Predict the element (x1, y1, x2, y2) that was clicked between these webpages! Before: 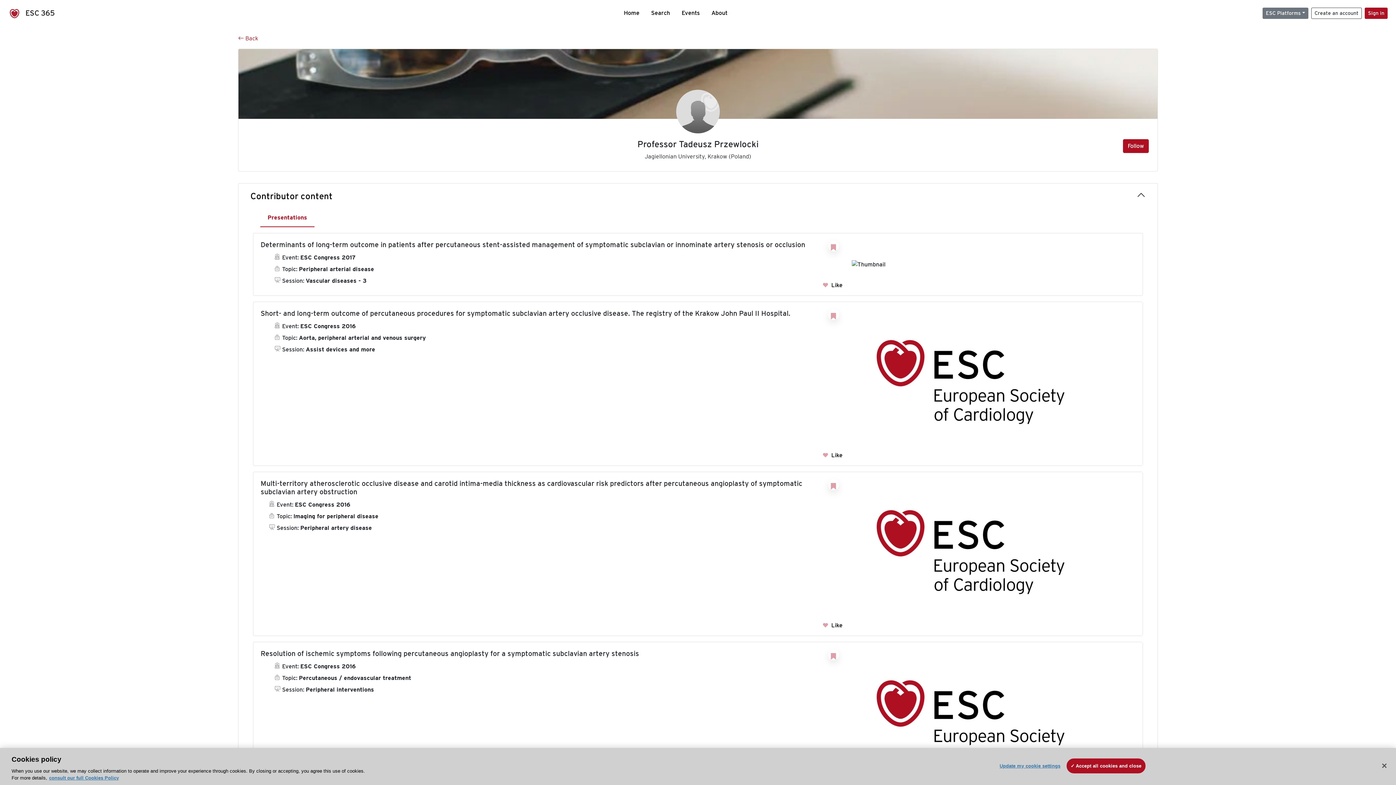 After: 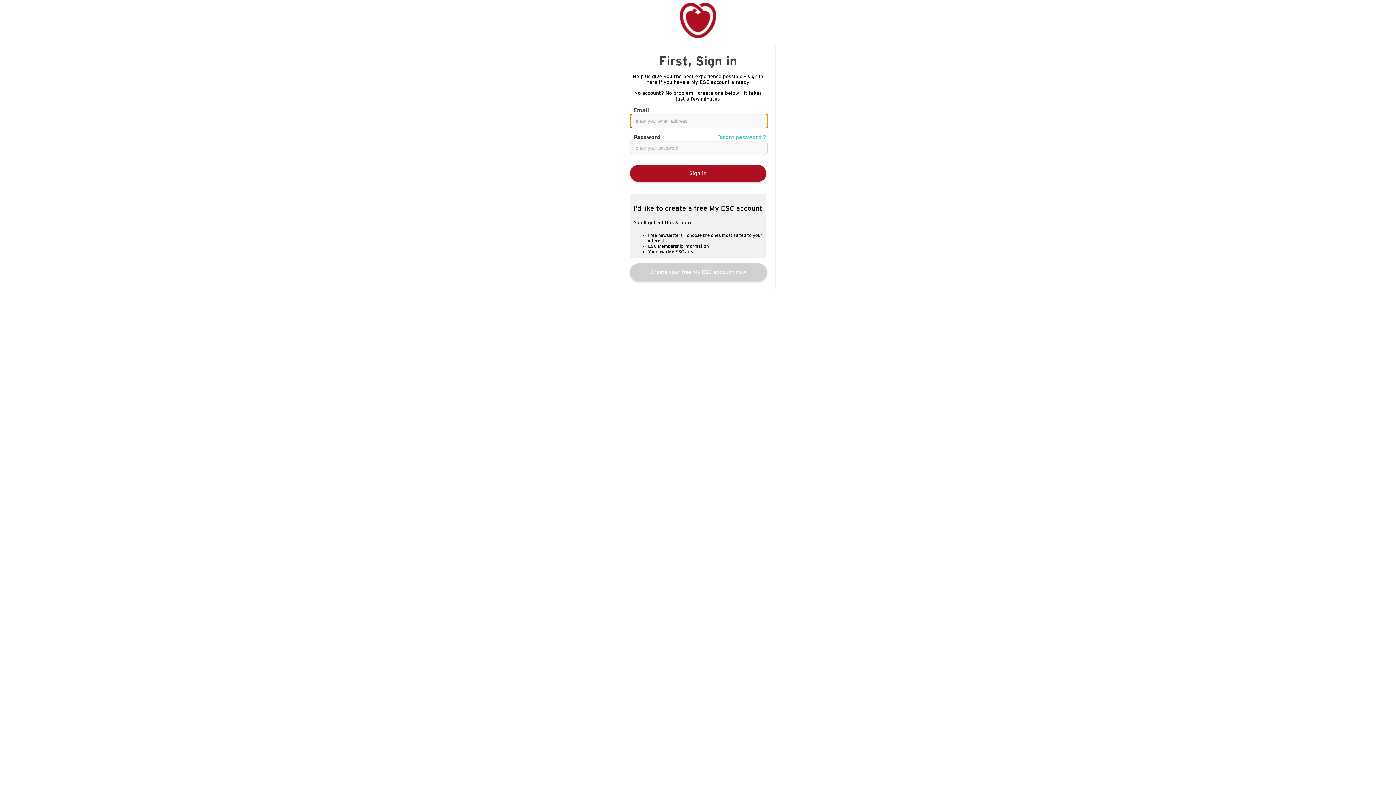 Action: label:  Like bbox: (822, 452, 842, 458)